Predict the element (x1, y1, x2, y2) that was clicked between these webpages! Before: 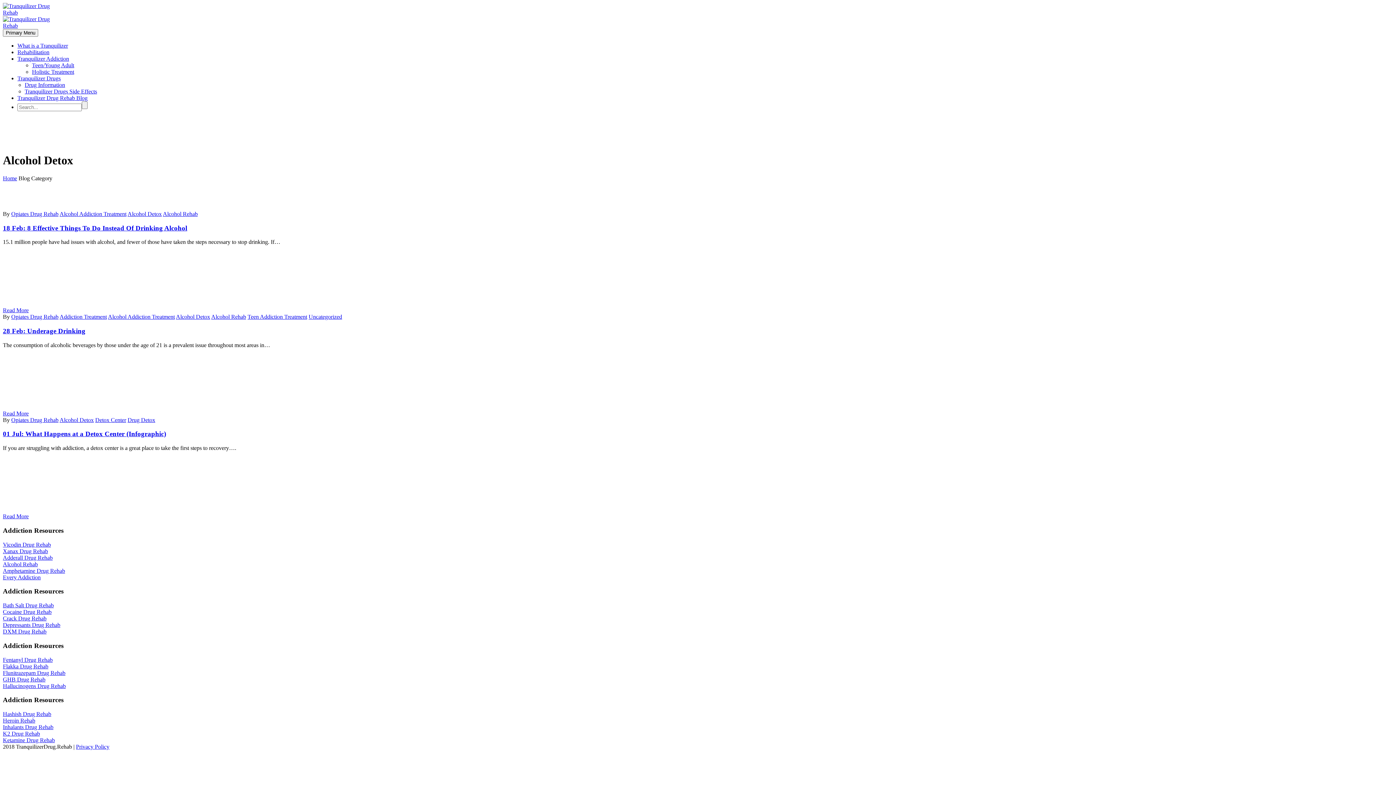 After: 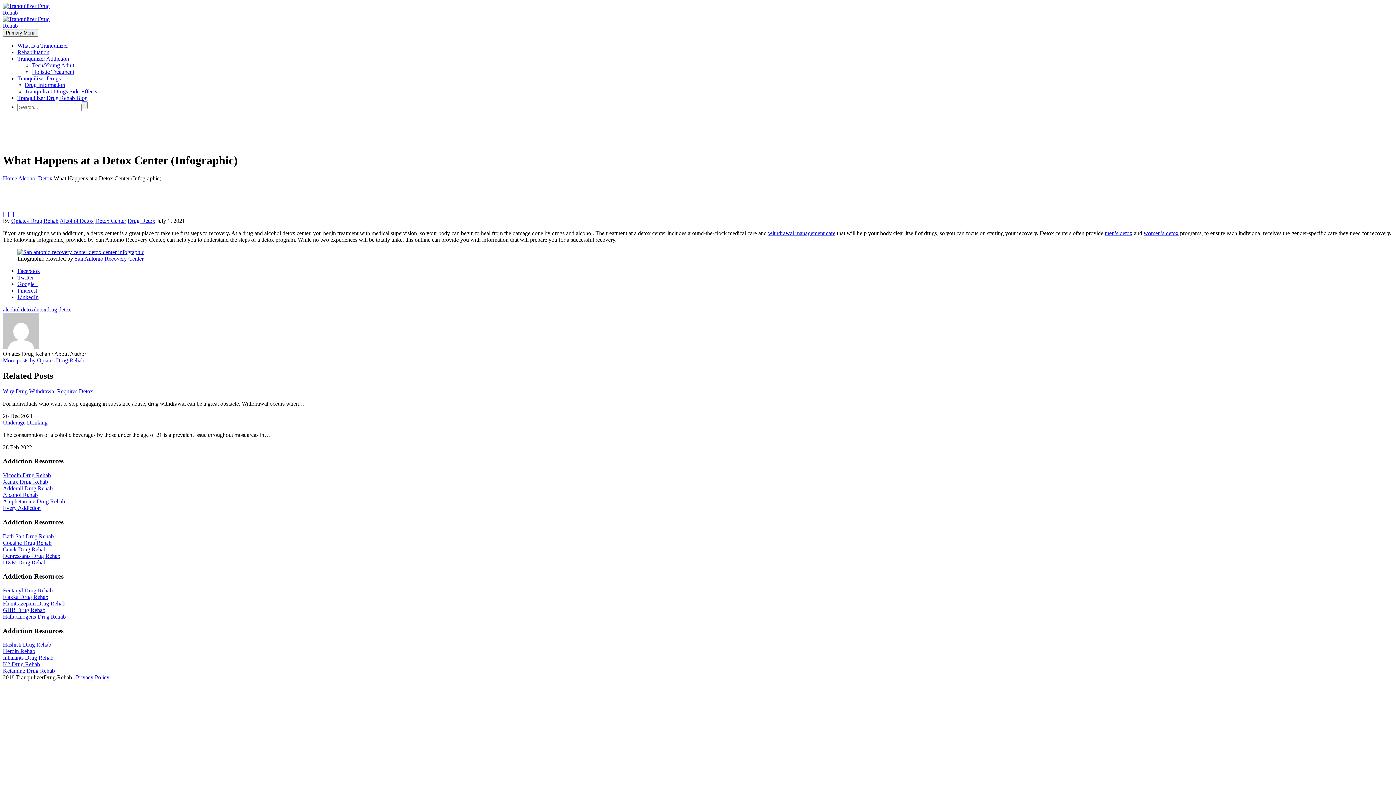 Action: label: 01 Jul: What Happens at a Detox Center (Infographic) bbox: (2, 430, 166, 437)